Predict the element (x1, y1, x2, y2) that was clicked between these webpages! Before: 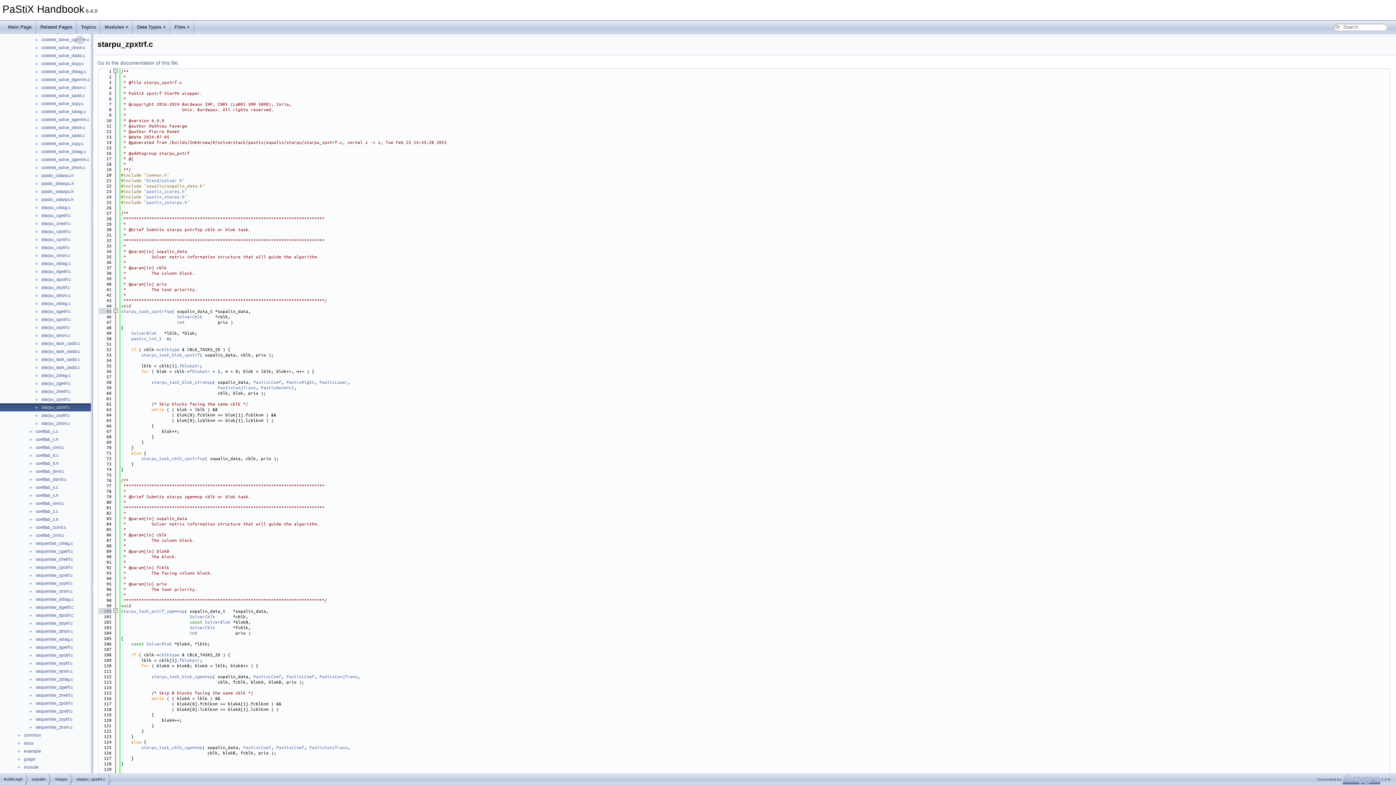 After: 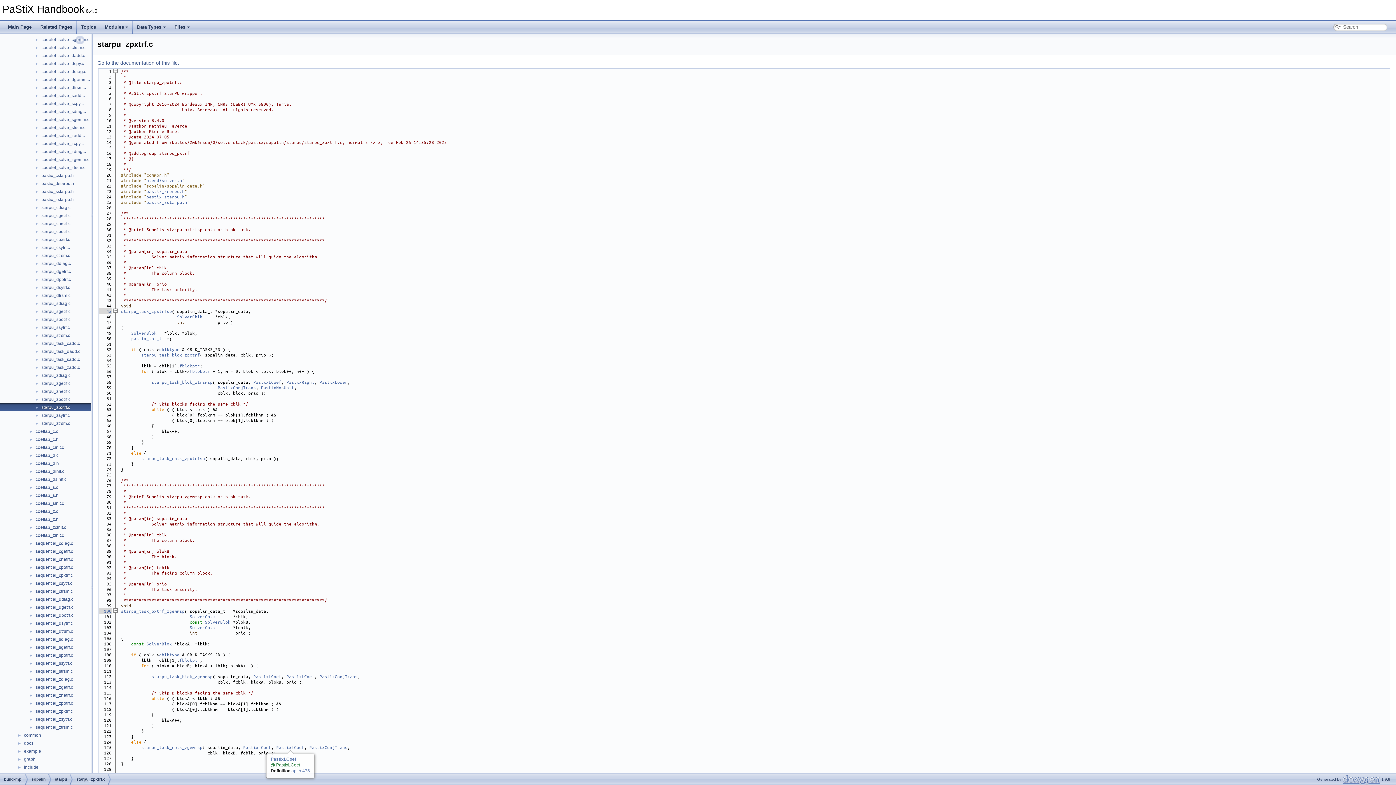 Action: bbox: (276, 744, 304, 750) label: PastixLCoef